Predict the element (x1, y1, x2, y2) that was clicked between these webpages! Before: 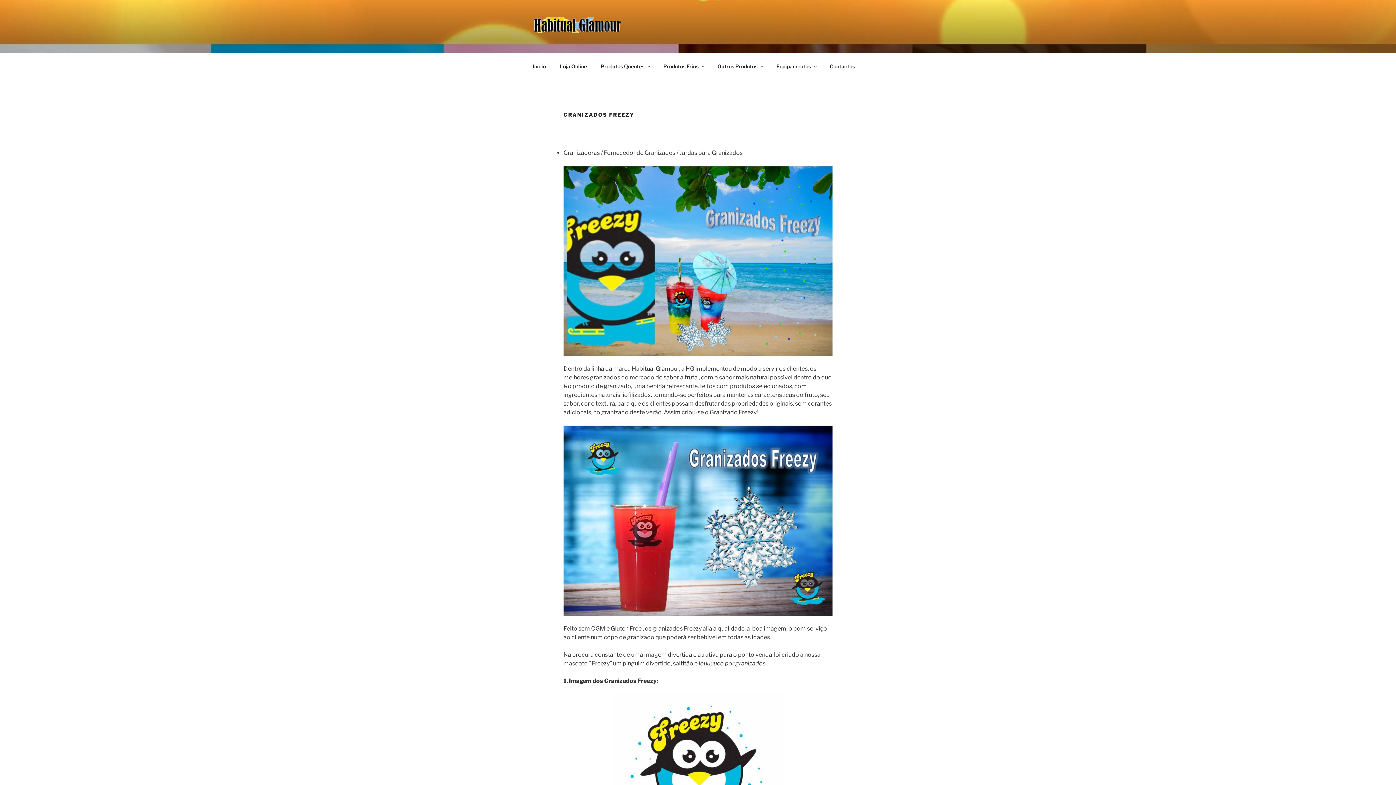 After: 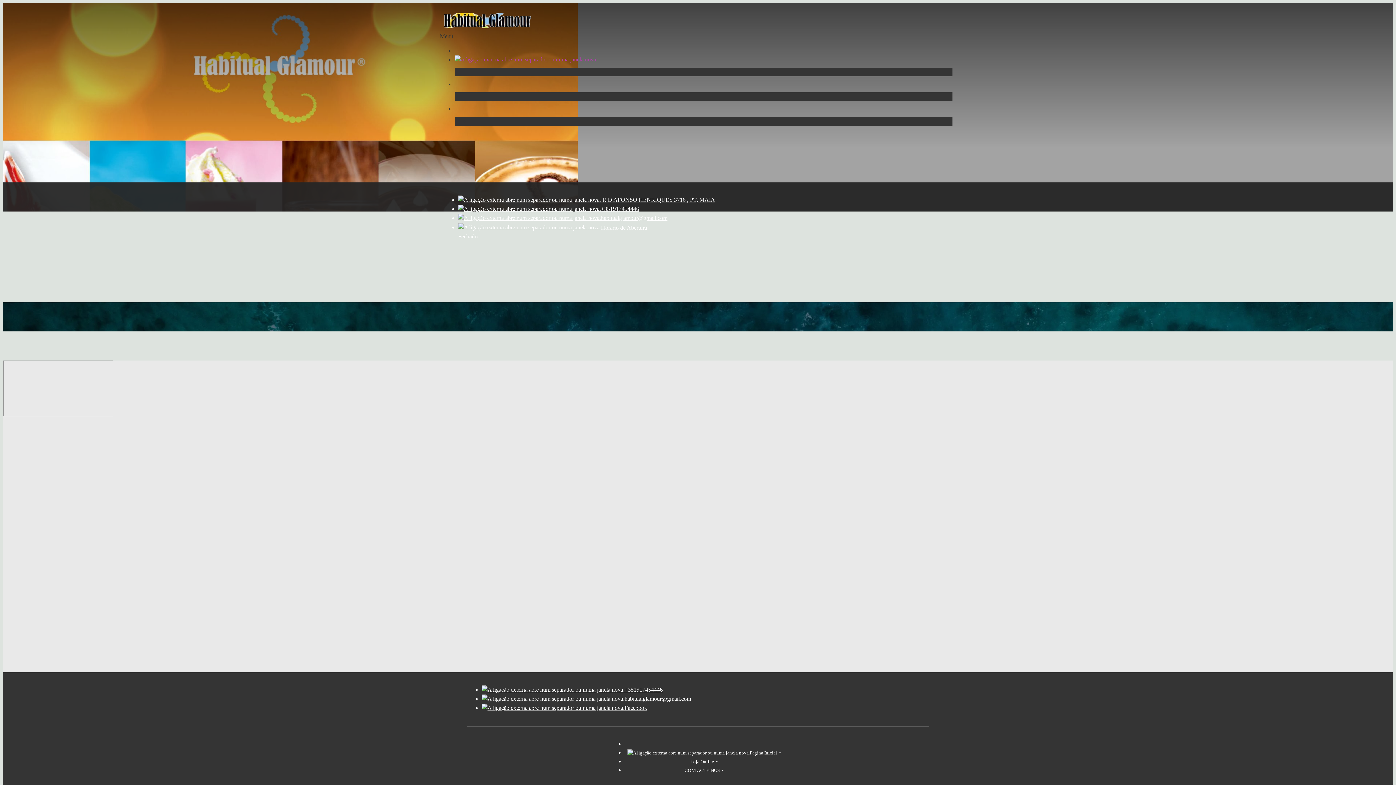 Action: bbox: (553, 57, 593, 75) label: Loja Online